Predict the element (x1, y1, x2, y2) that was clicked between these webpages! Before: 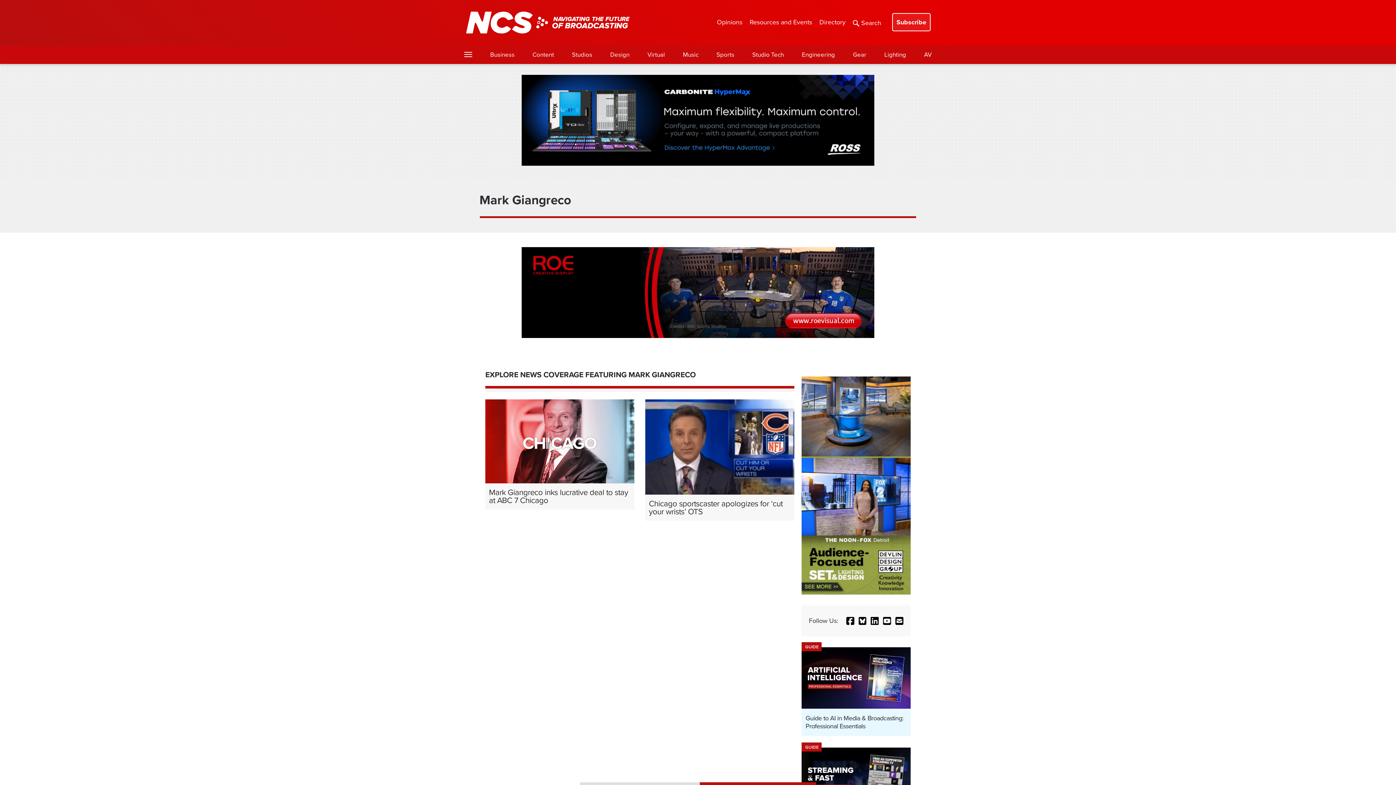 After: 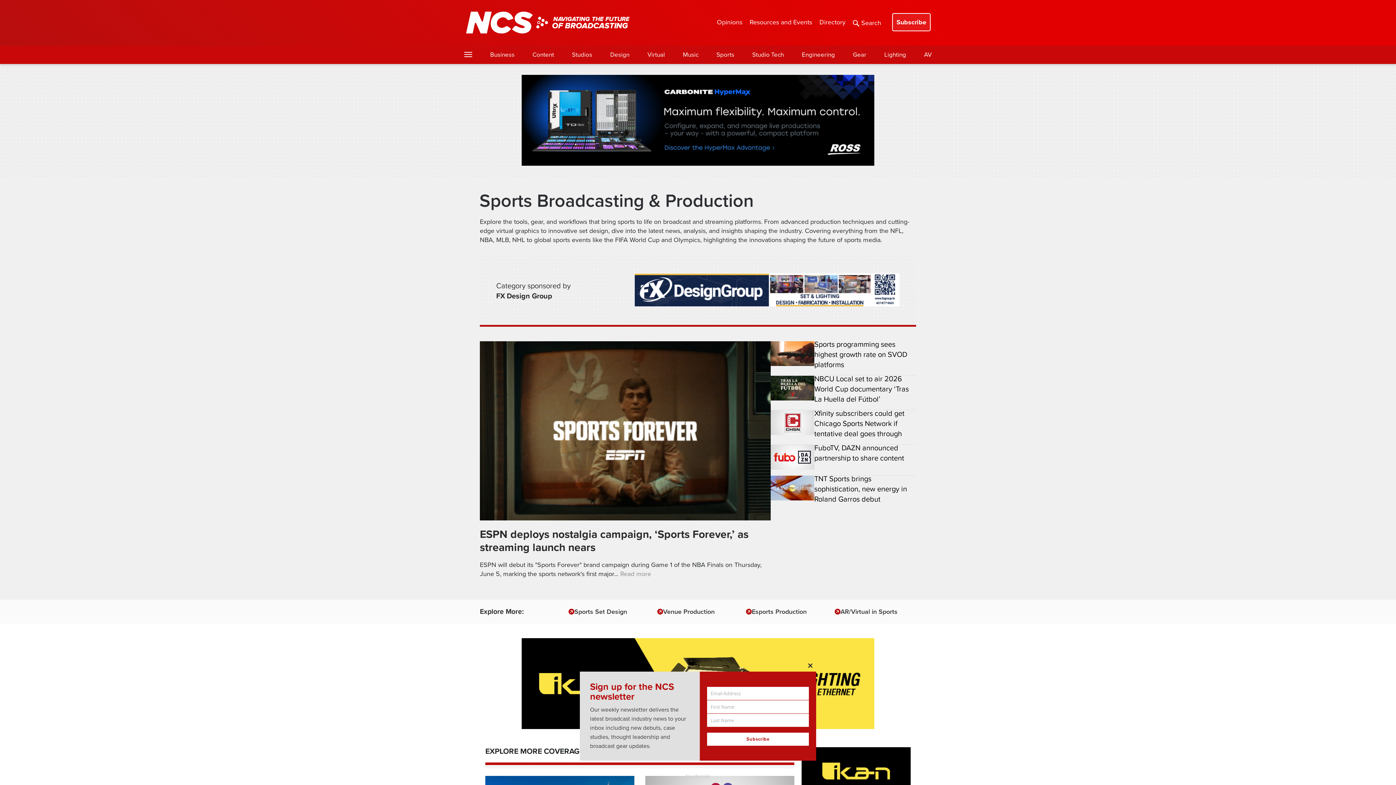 Action: label: Sports bbox: (716, 50, 734, 59)